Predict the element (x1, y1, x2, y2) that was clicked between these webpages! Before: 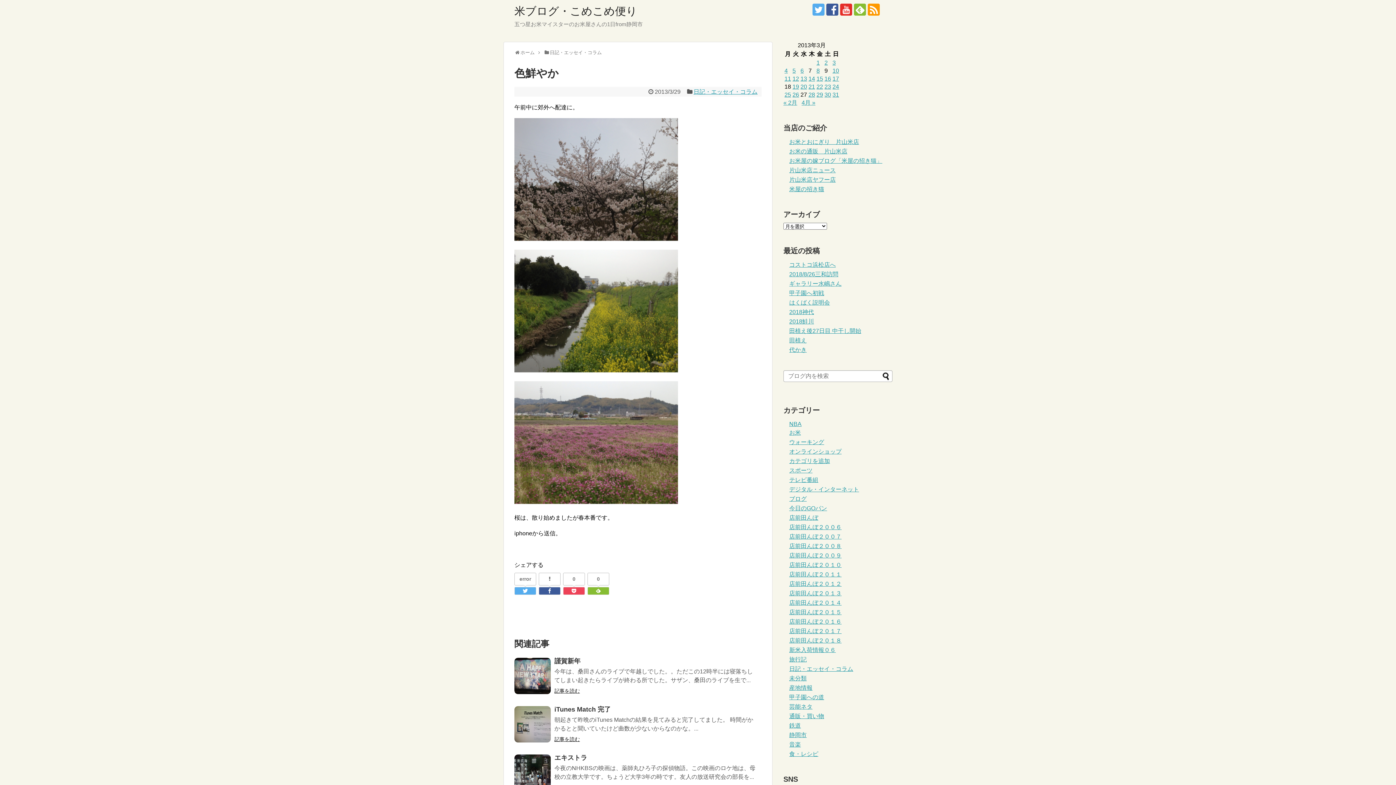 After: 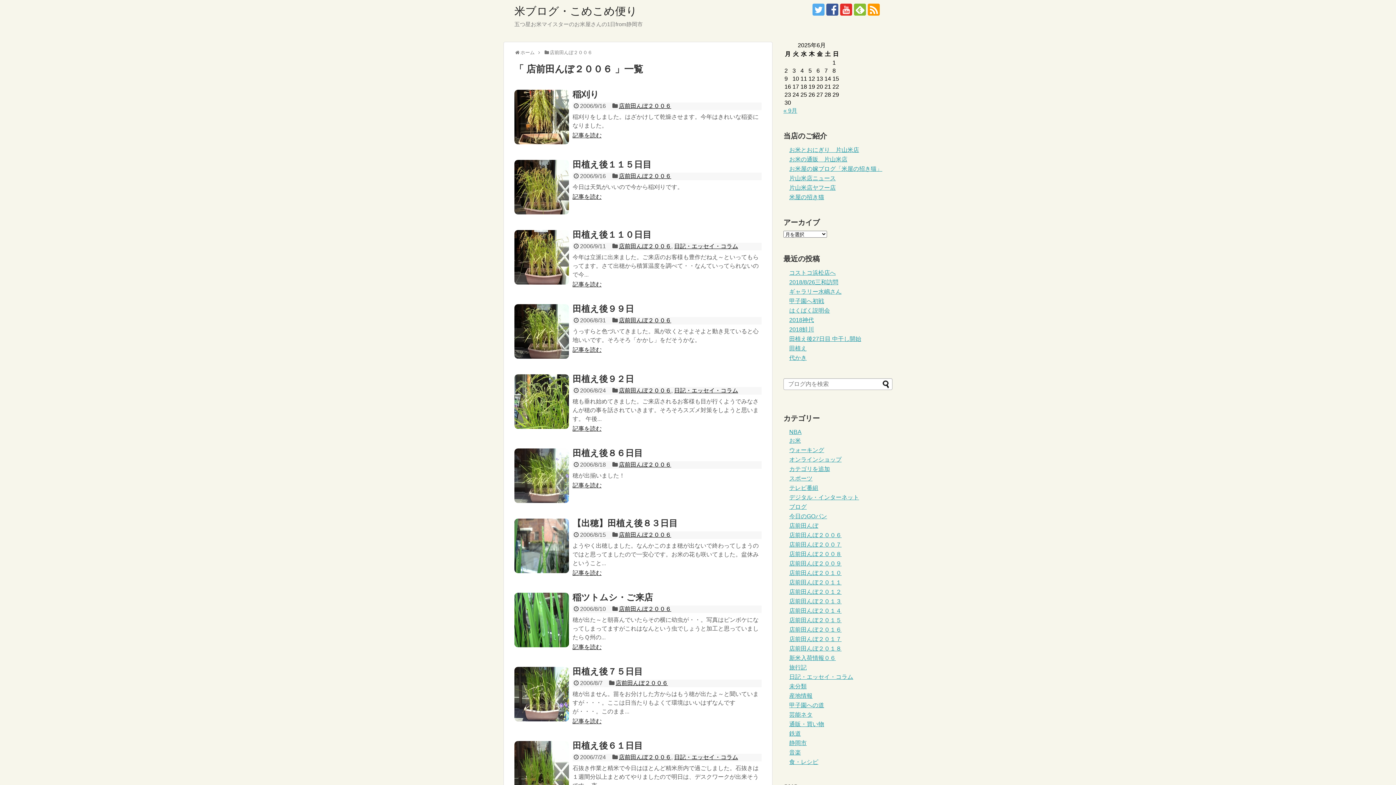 Action: bbox: (789, 524, 841, 530) label: 店前田んぼ２００６